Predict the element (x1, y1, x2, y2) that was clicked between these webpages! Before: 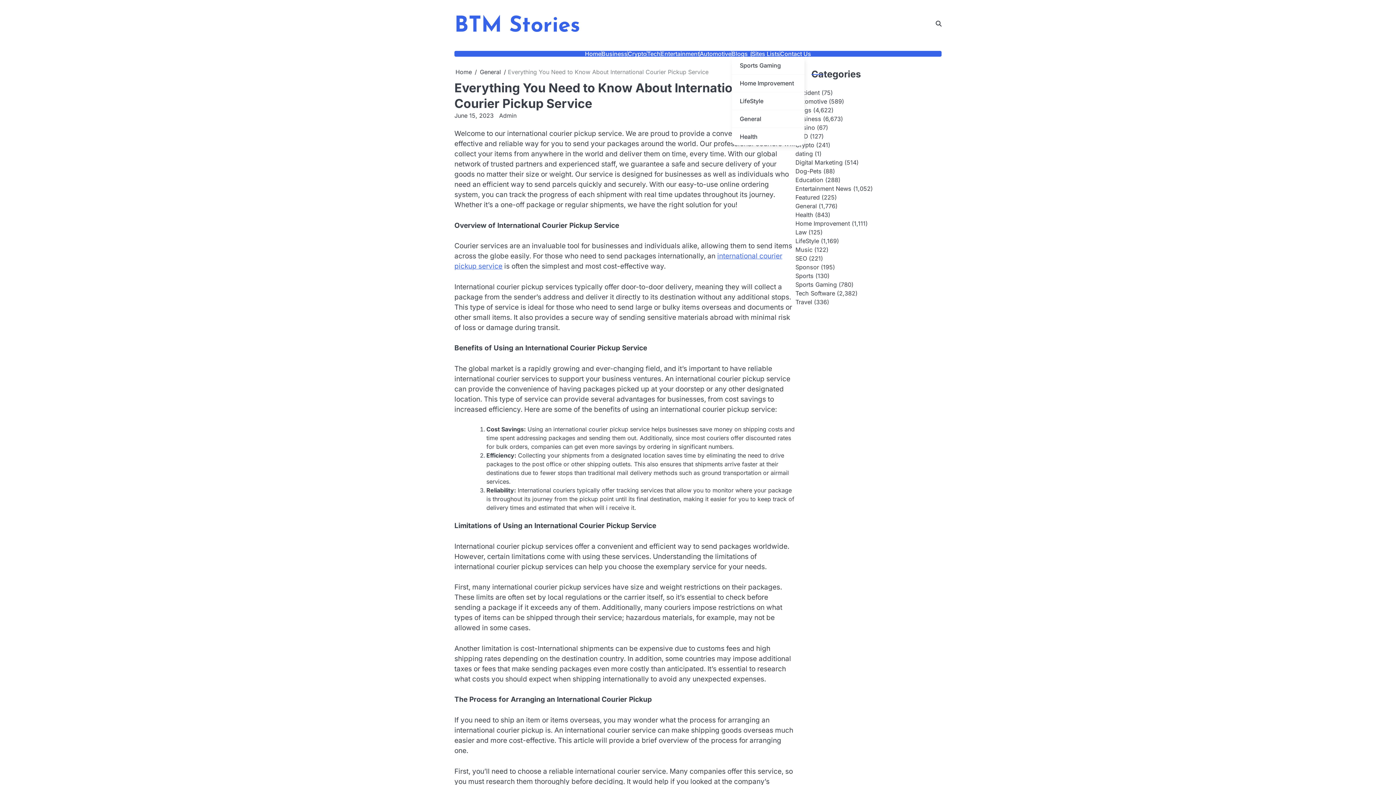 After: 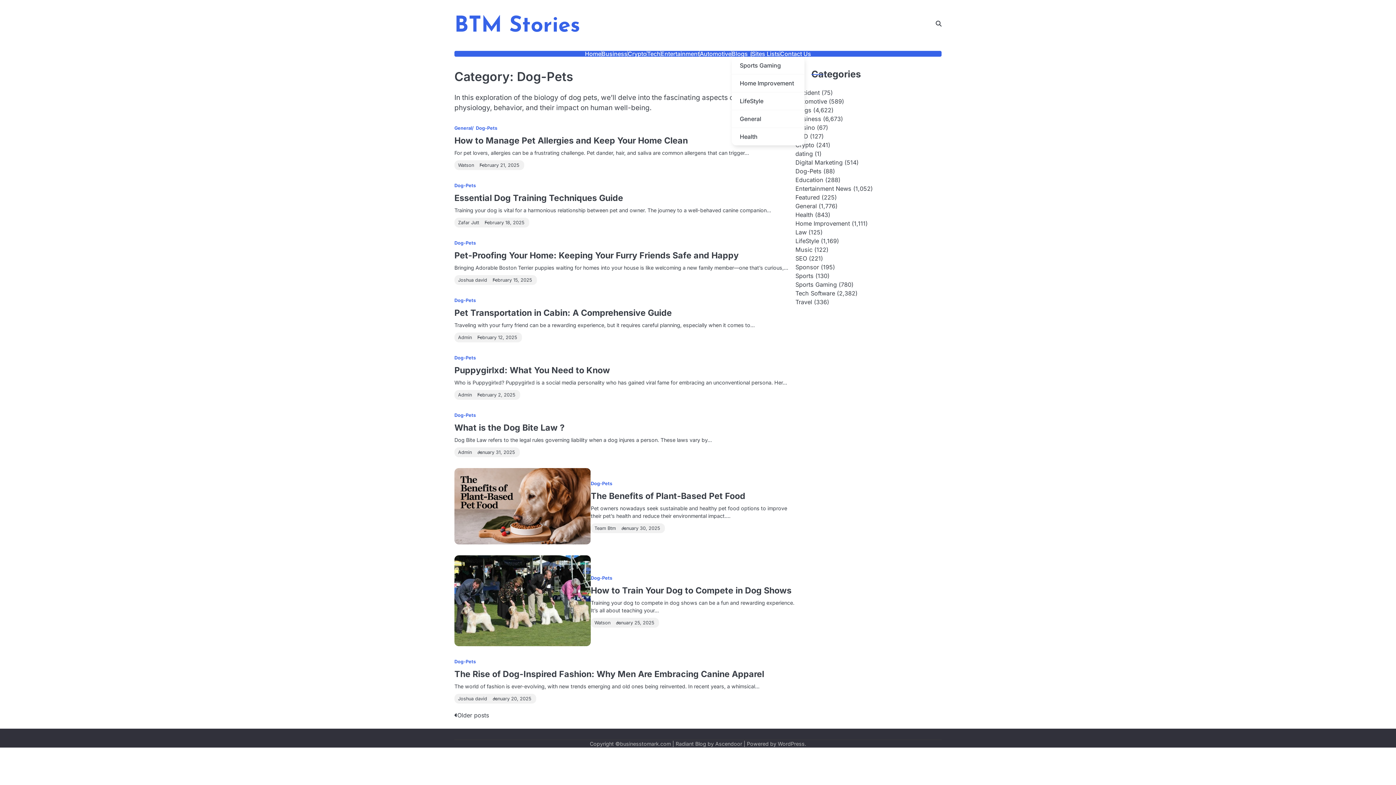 Action: bbox: (795, 167, 821, 174) label: Dog-Pets